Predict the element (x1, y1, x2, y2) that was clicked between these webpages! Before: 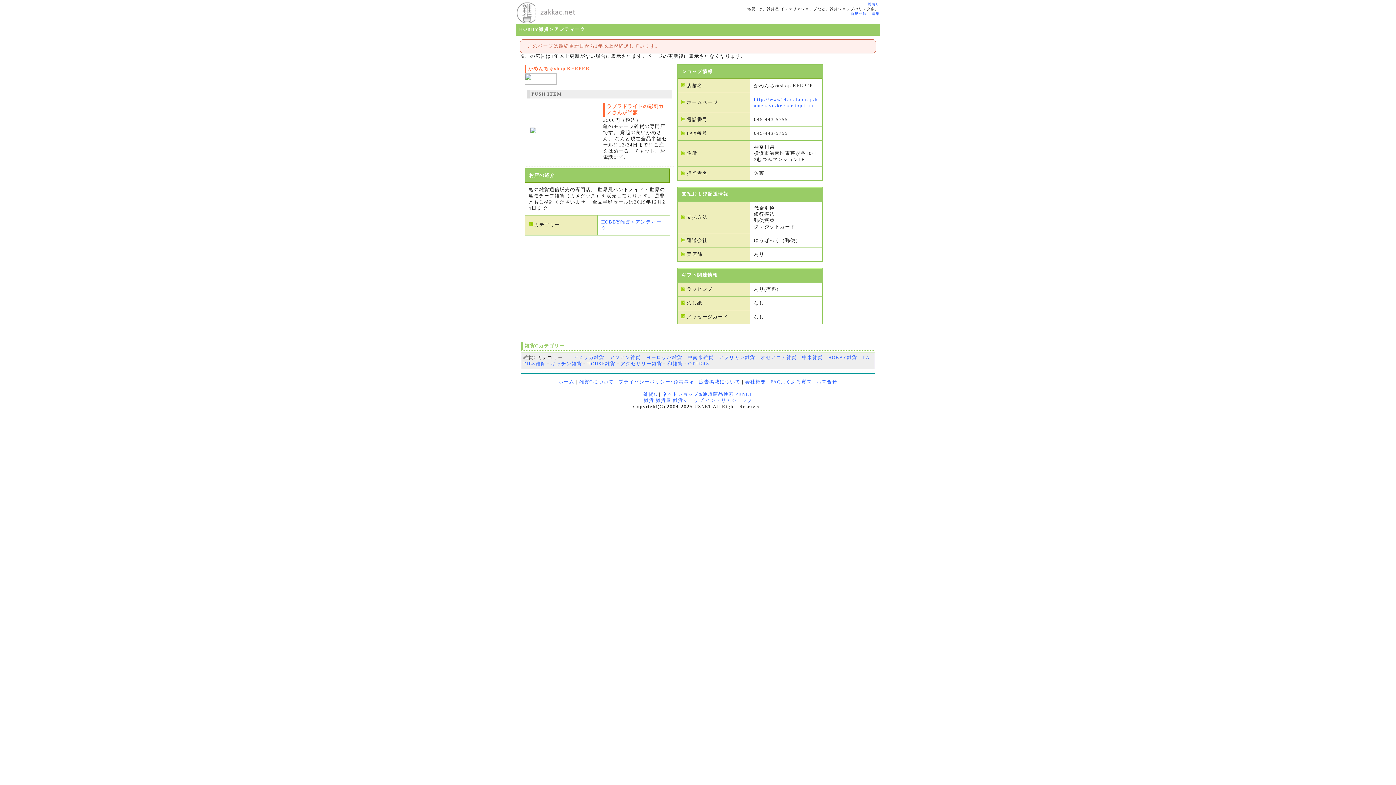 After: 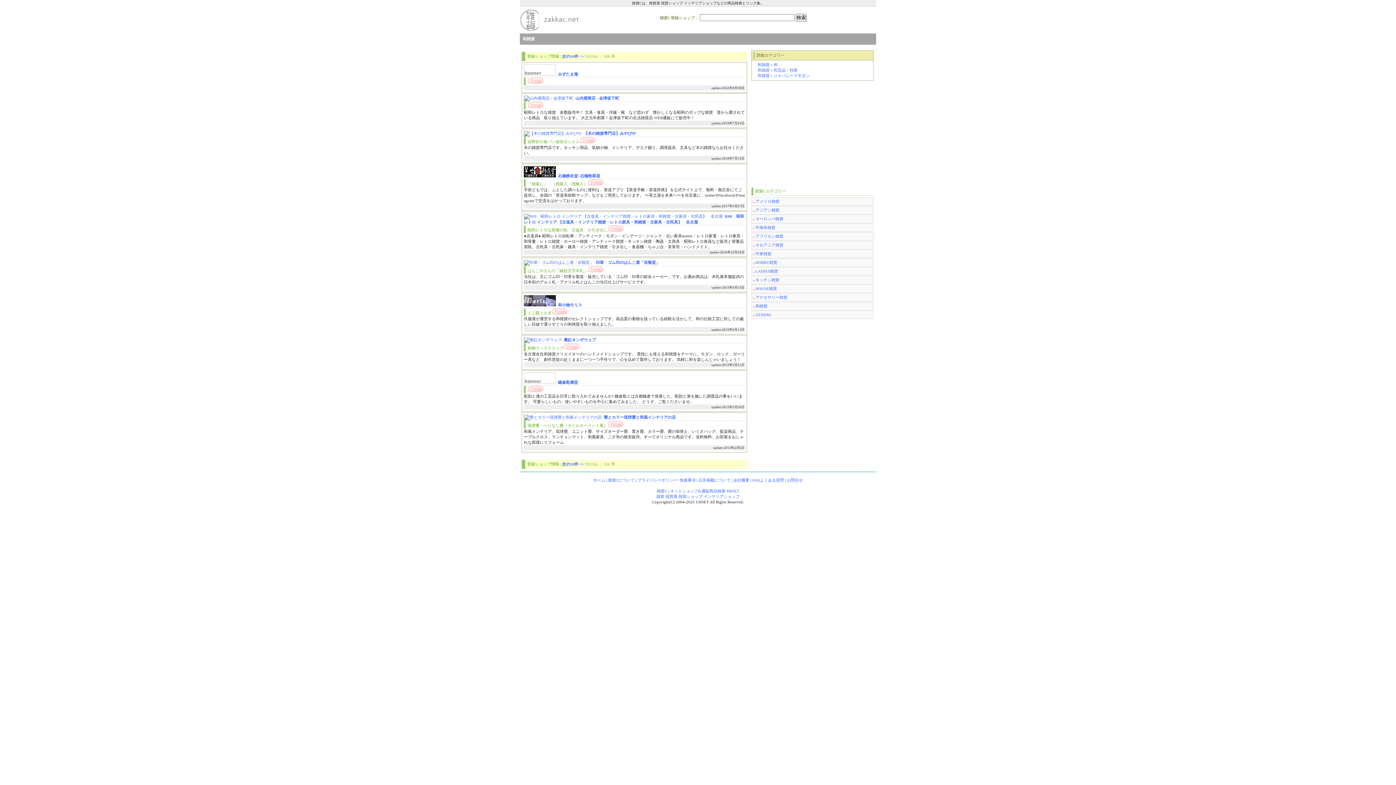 Action: label: 和雑貨 bbox: (667, 361, 683, 366)